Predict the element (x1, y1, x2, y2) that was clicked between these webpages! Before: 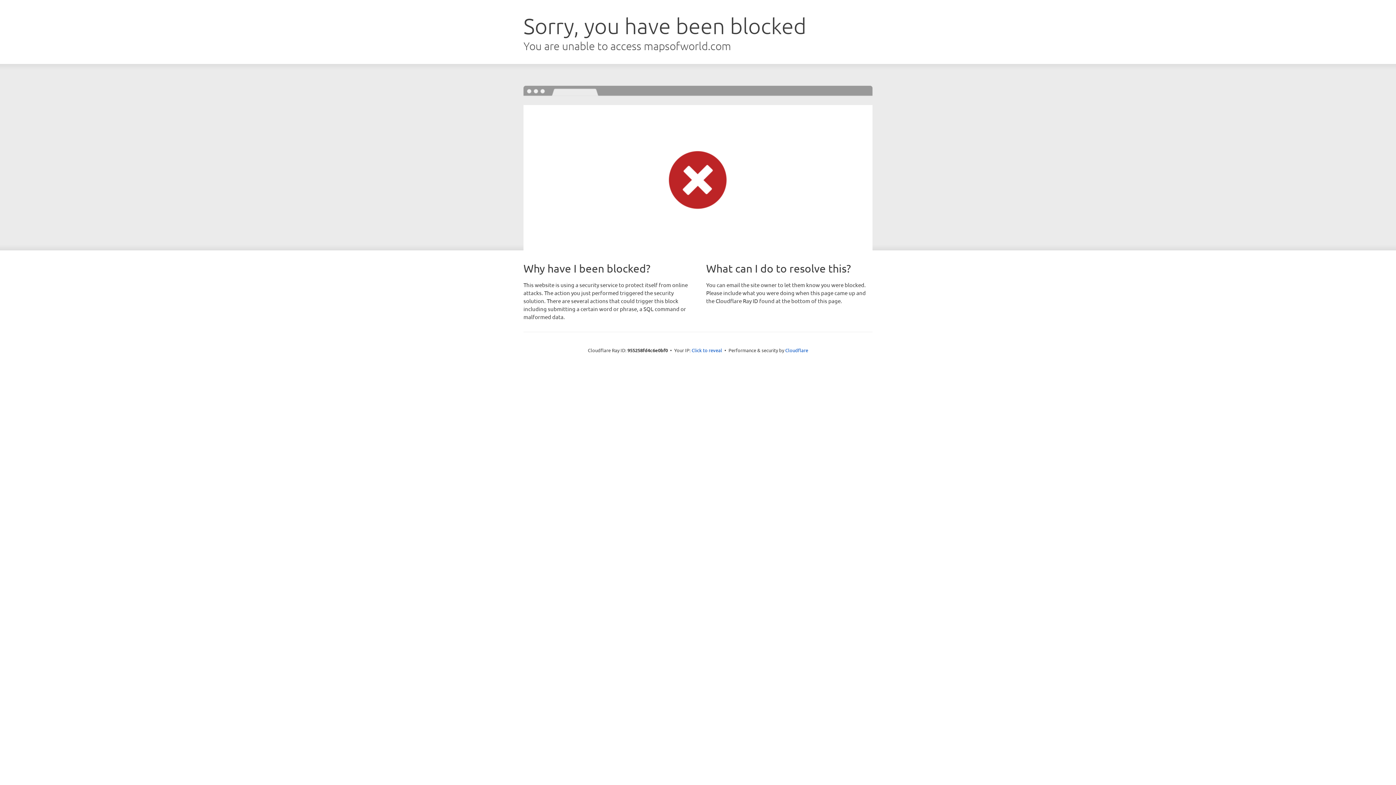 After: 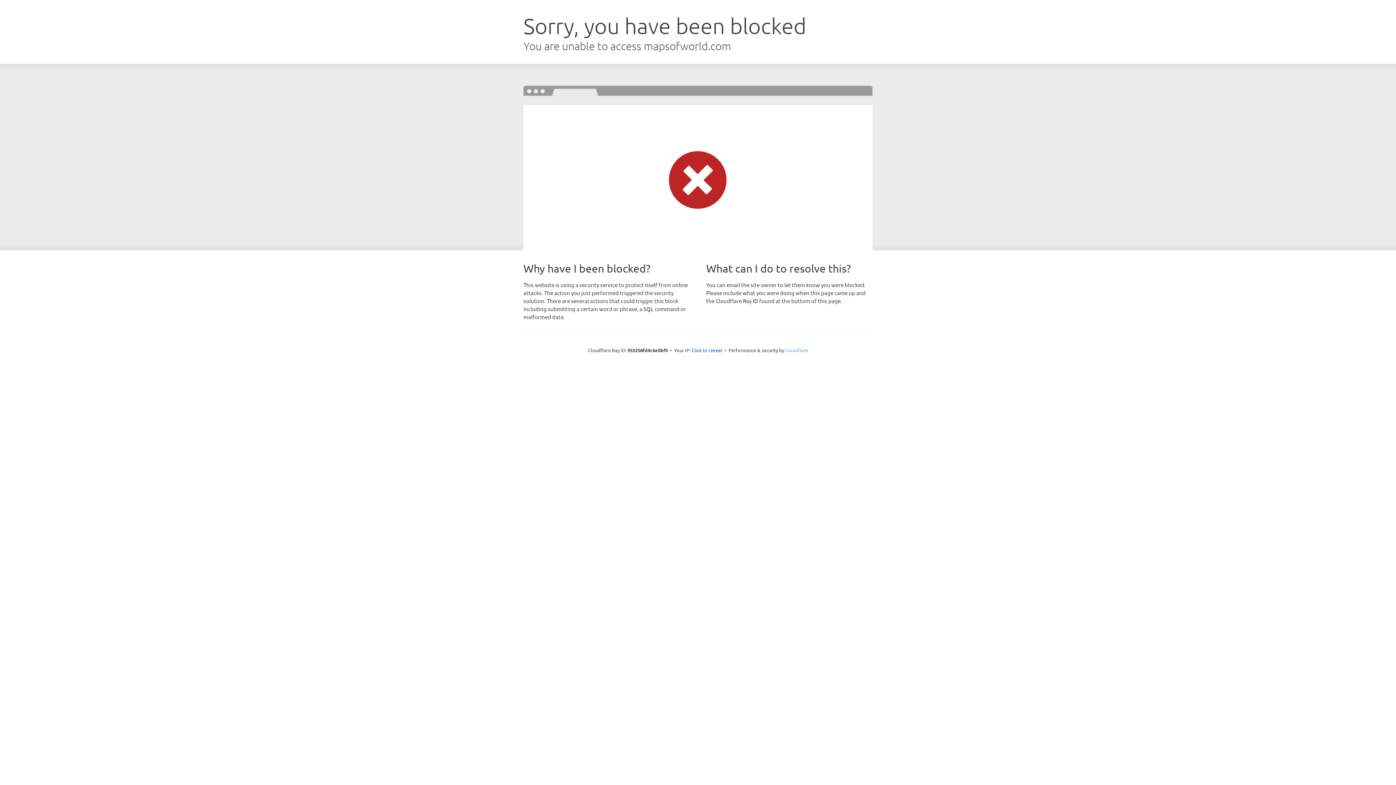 Action: label: Cloudflare bbox: (785, 347, 808, 353)